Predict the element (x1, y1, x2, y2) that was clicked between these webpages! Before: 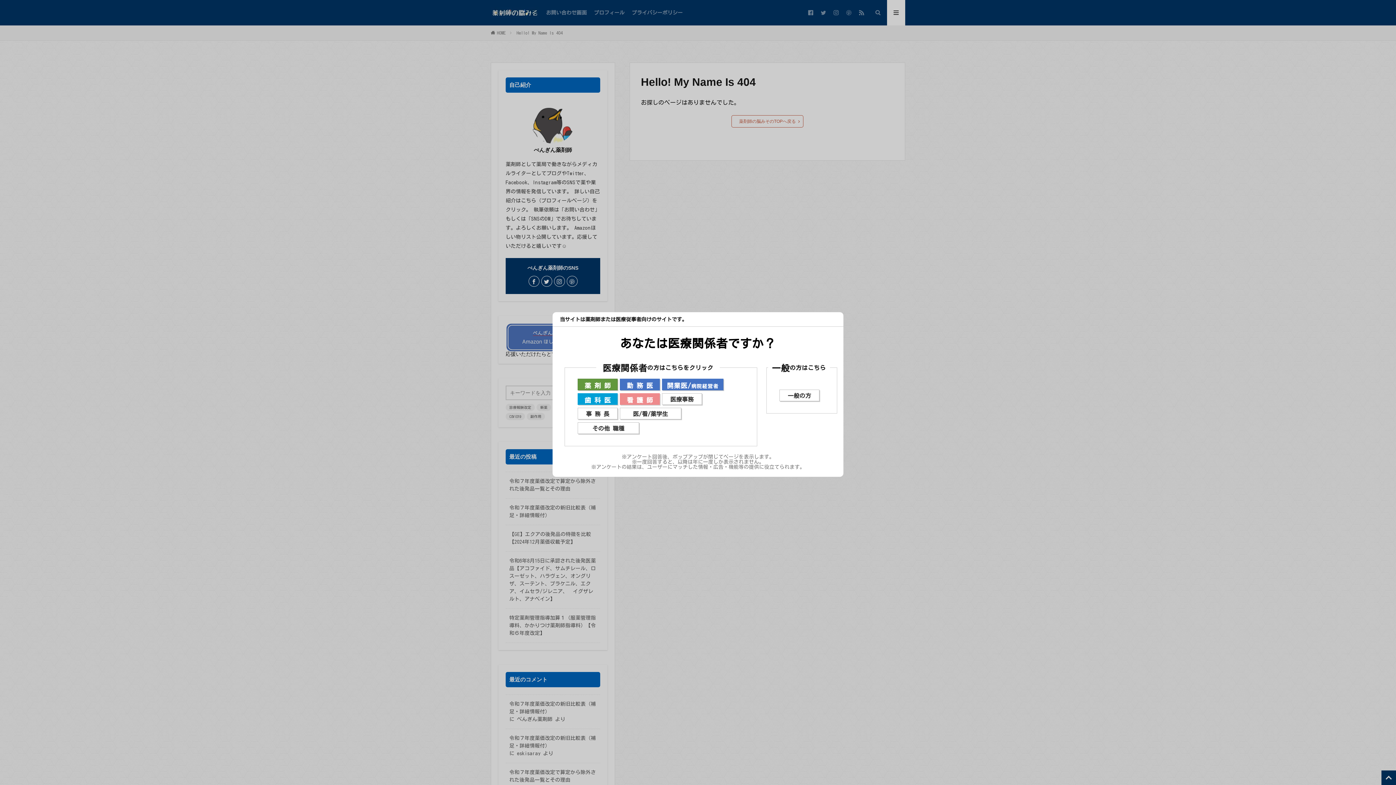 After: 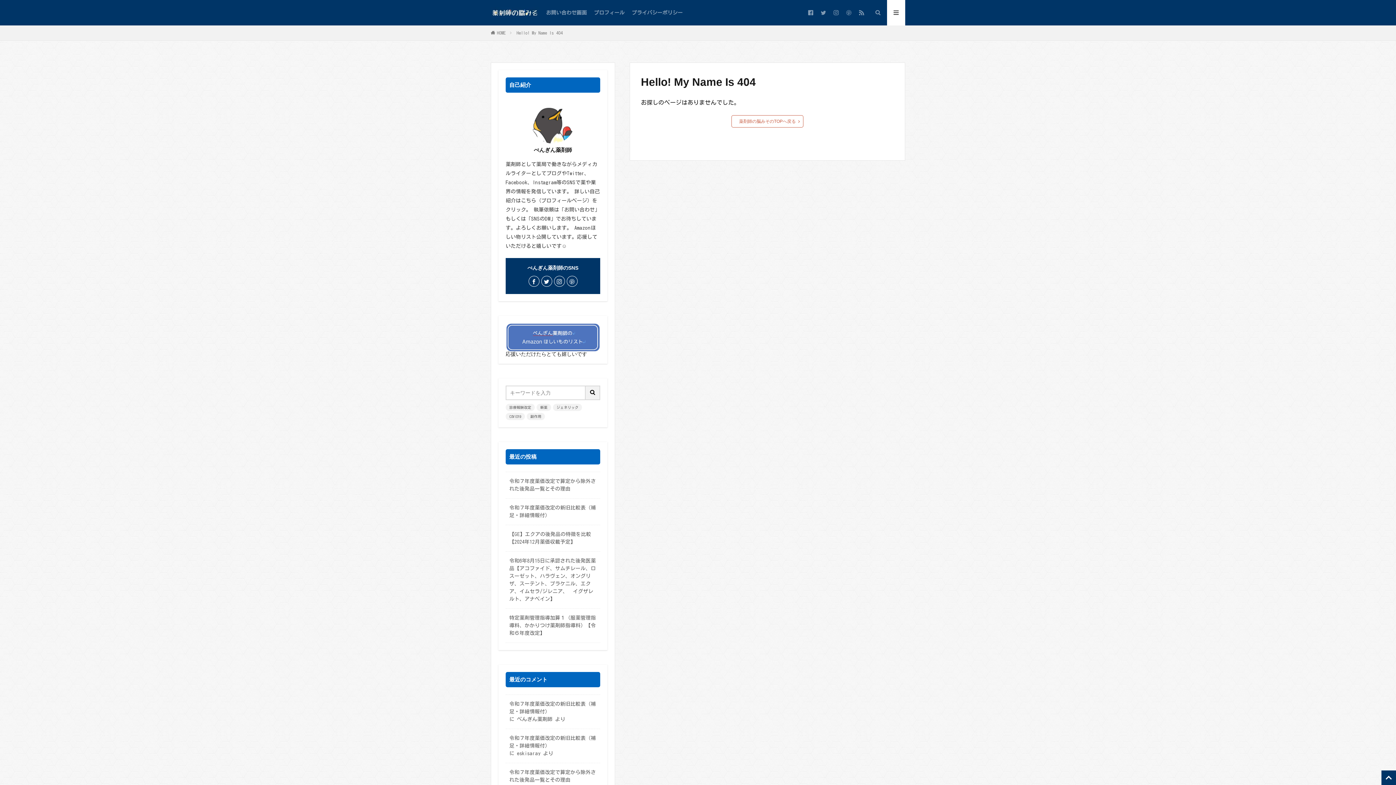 Action: label: 歯 科 医 bbox: (578, 393, 617, 410)